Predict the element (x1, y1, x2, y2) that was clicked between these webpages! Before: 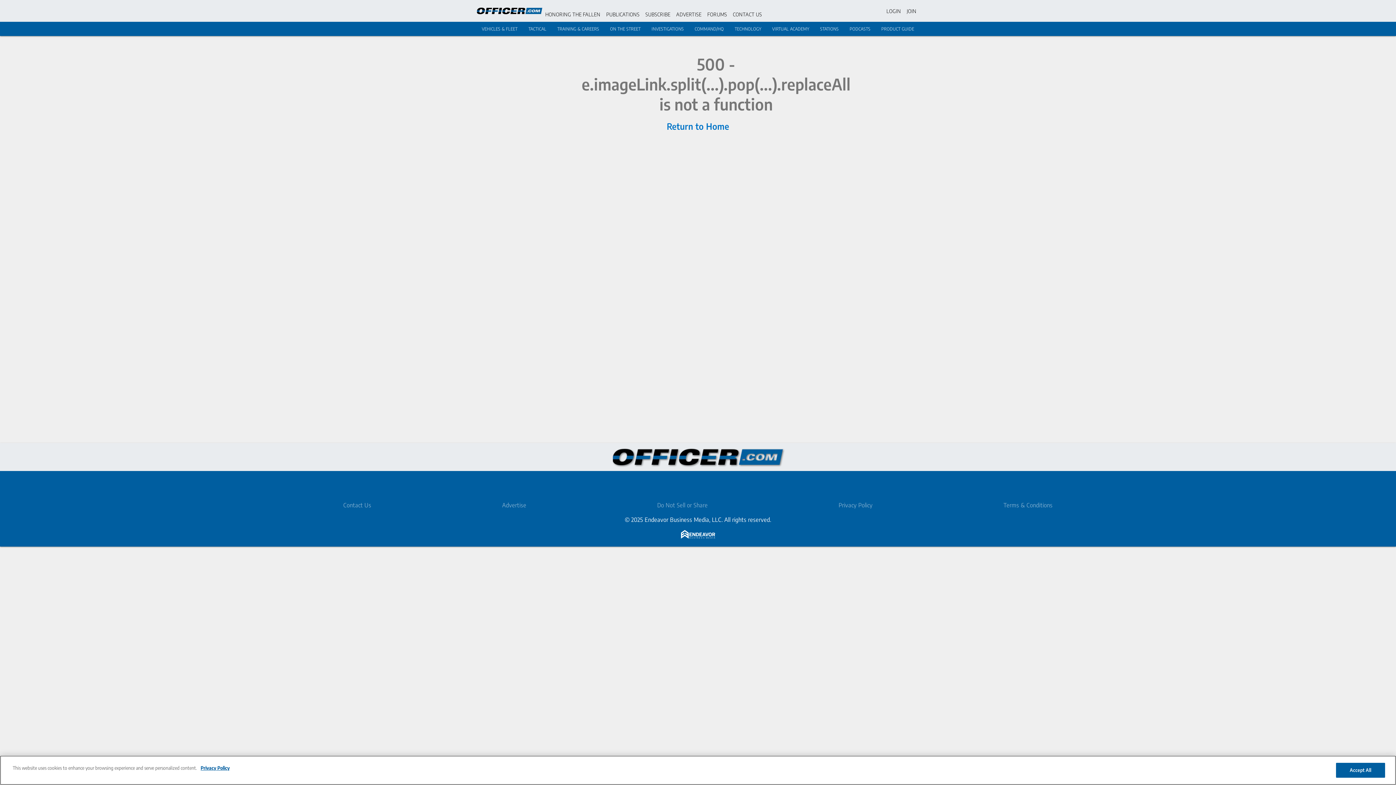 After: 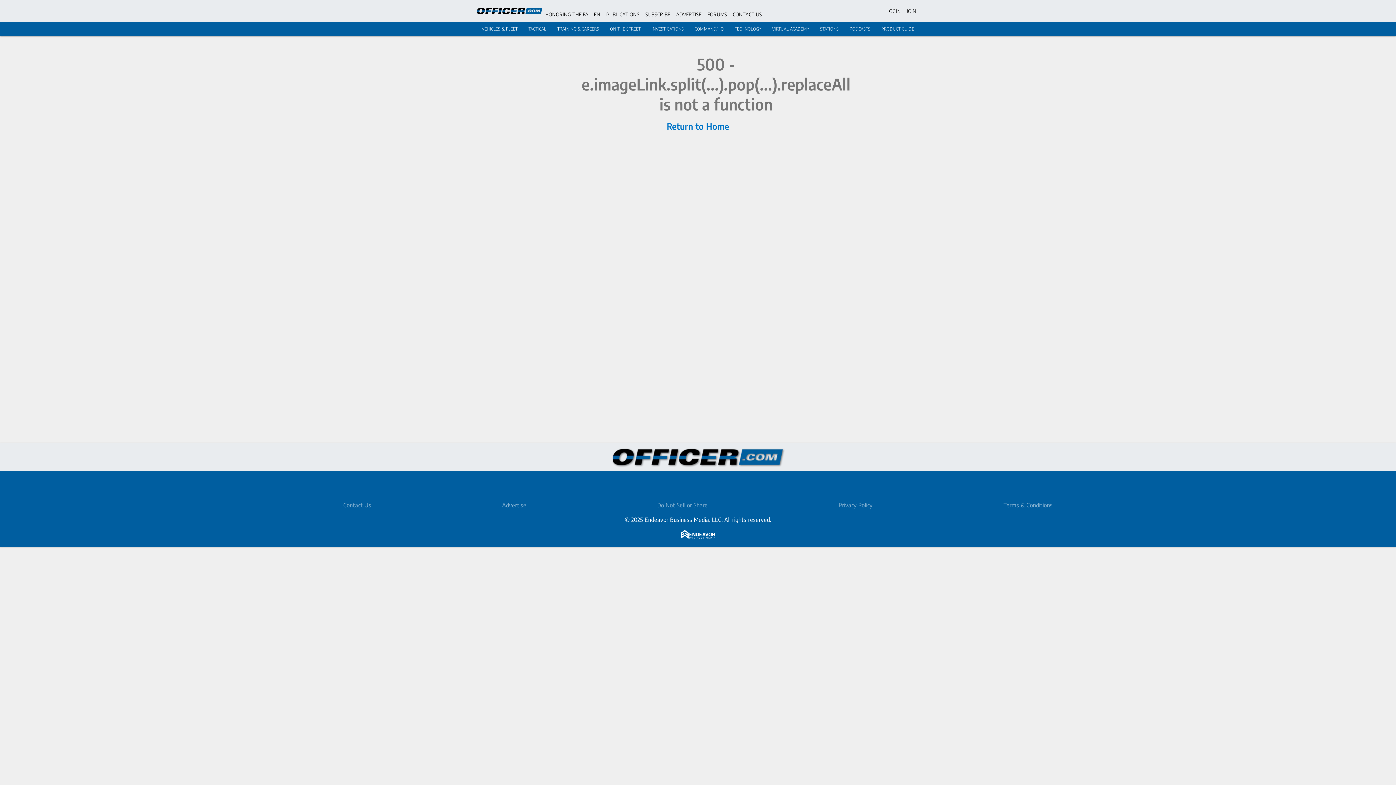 Action: bbox: (528, 26, 546, 31) label: TACTICAL